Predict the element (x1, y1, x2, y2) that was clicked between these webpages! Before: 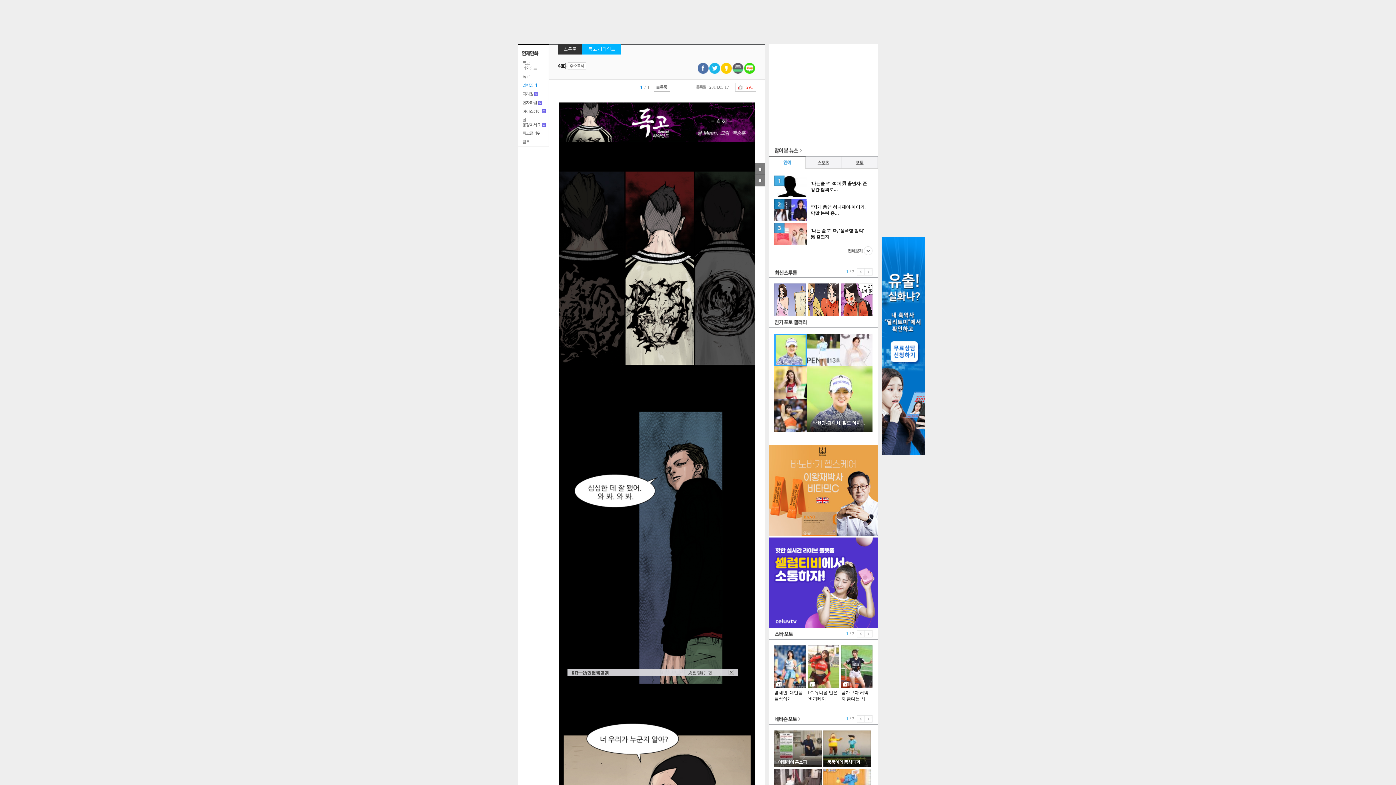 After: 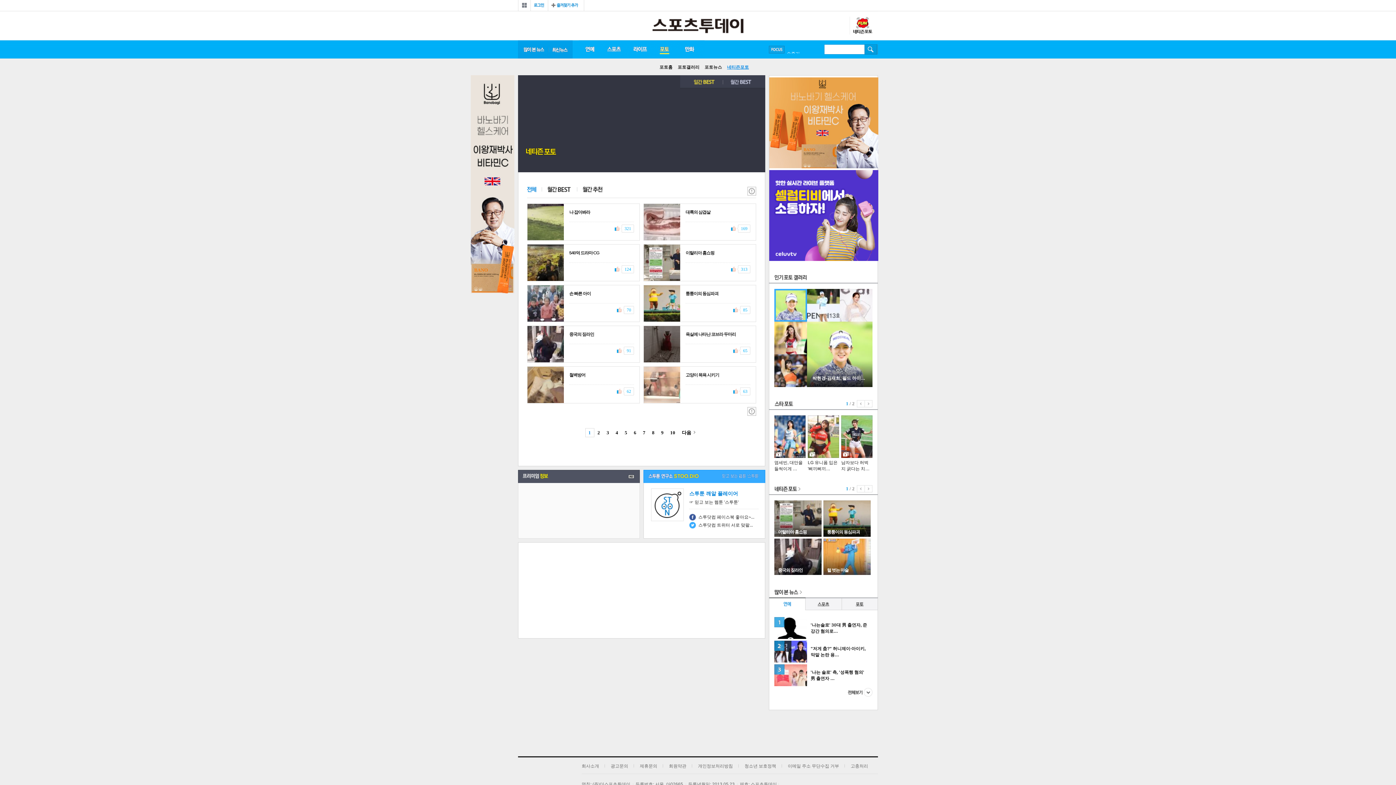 Action: bbox: (774, 717, 801, 722) label: 네티즌 포토